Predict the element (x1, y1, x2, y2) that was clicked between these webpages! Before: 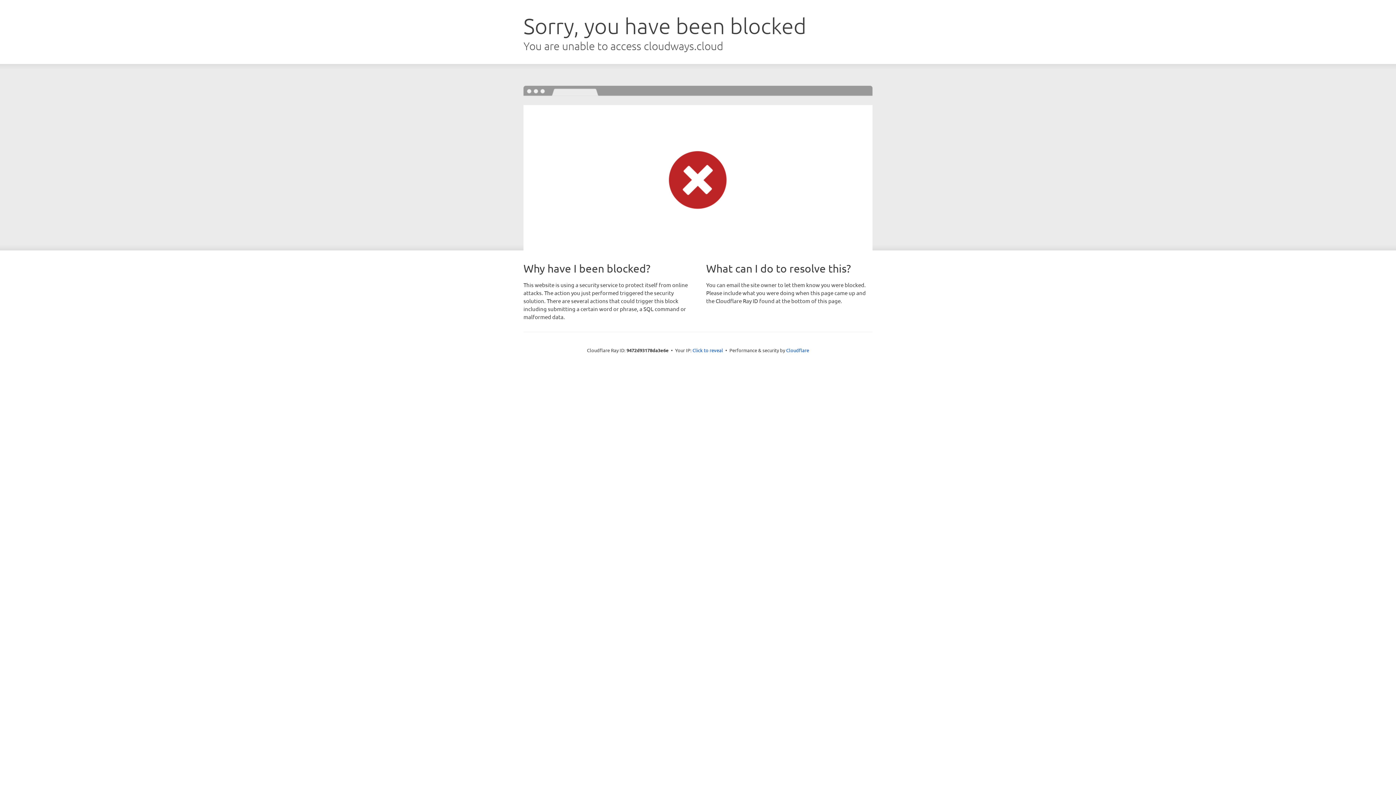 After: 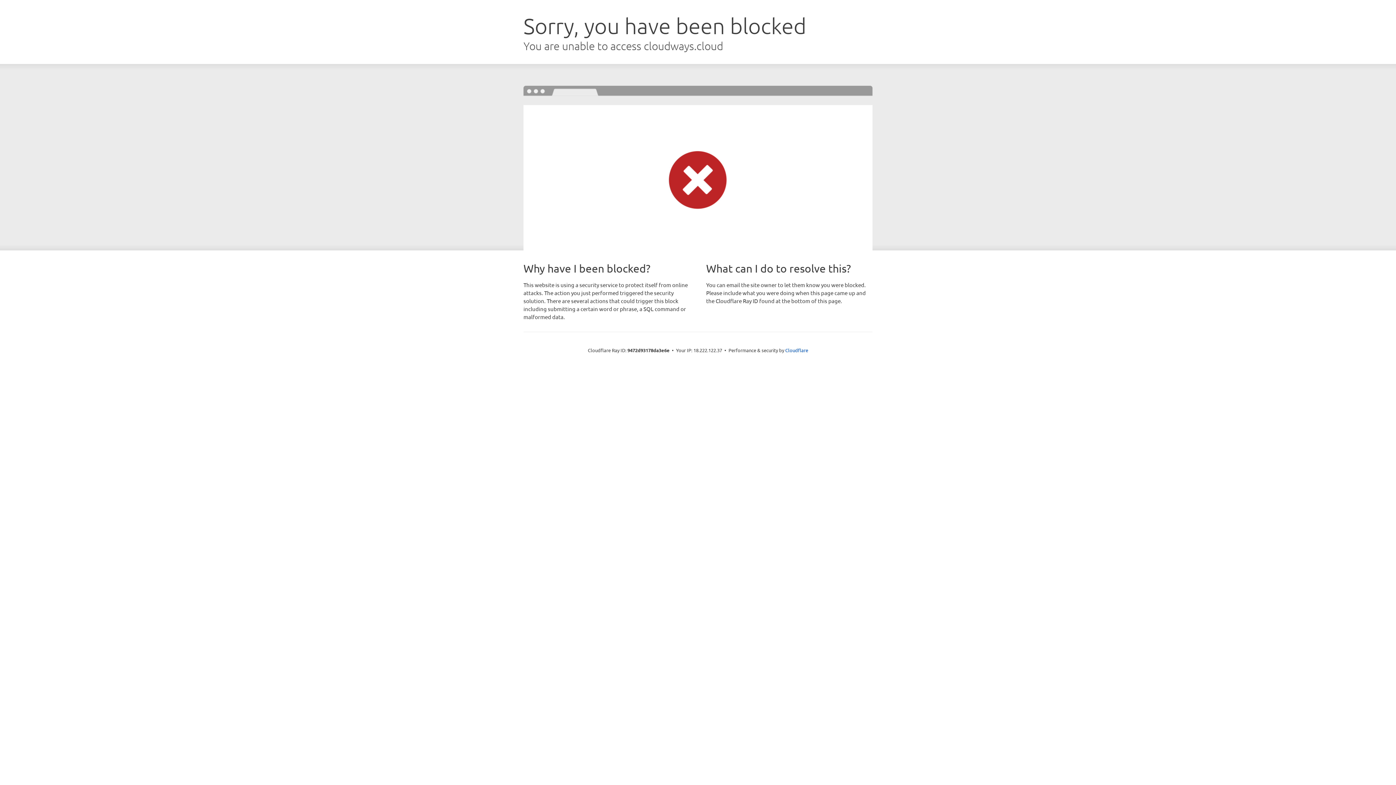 Action: label: Click to reveal bbox: (692, 346, 723, 353)